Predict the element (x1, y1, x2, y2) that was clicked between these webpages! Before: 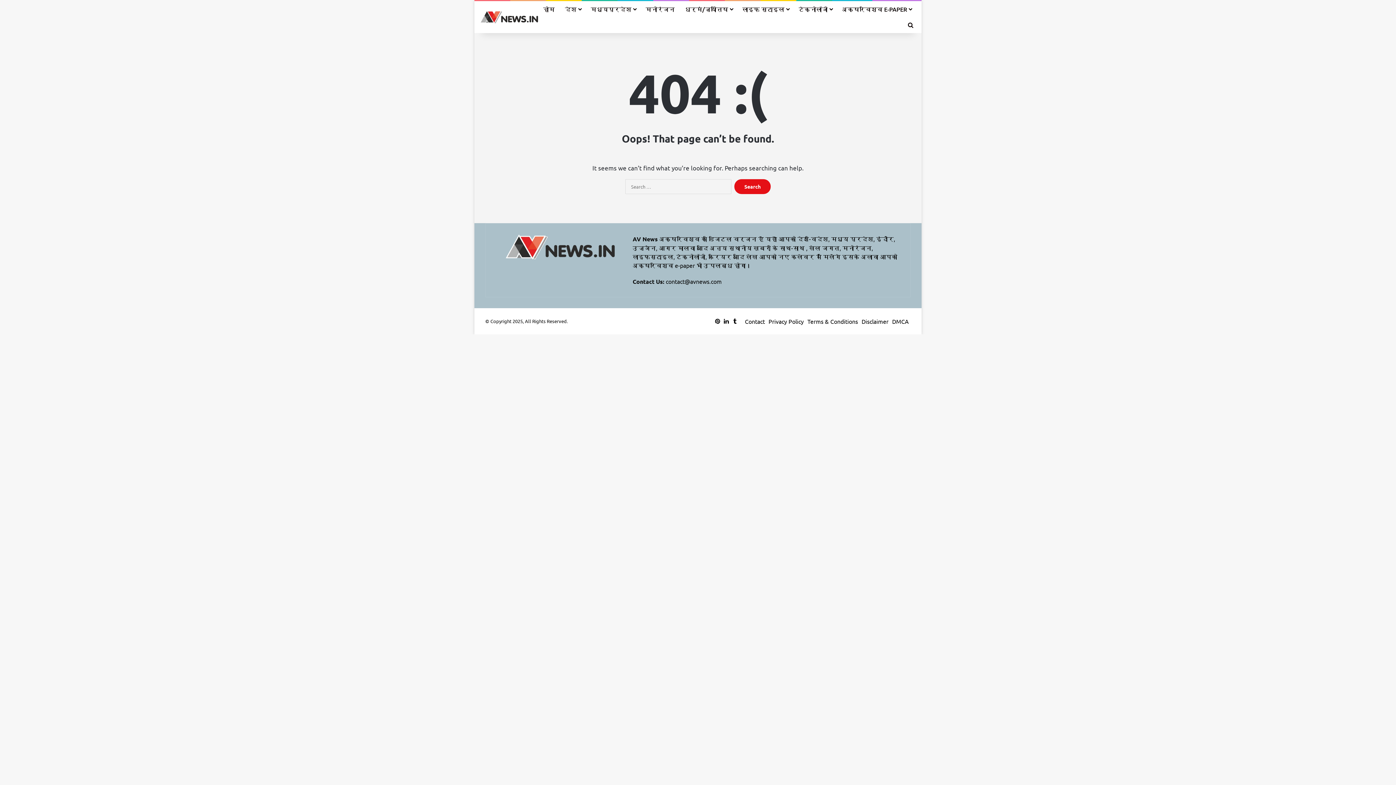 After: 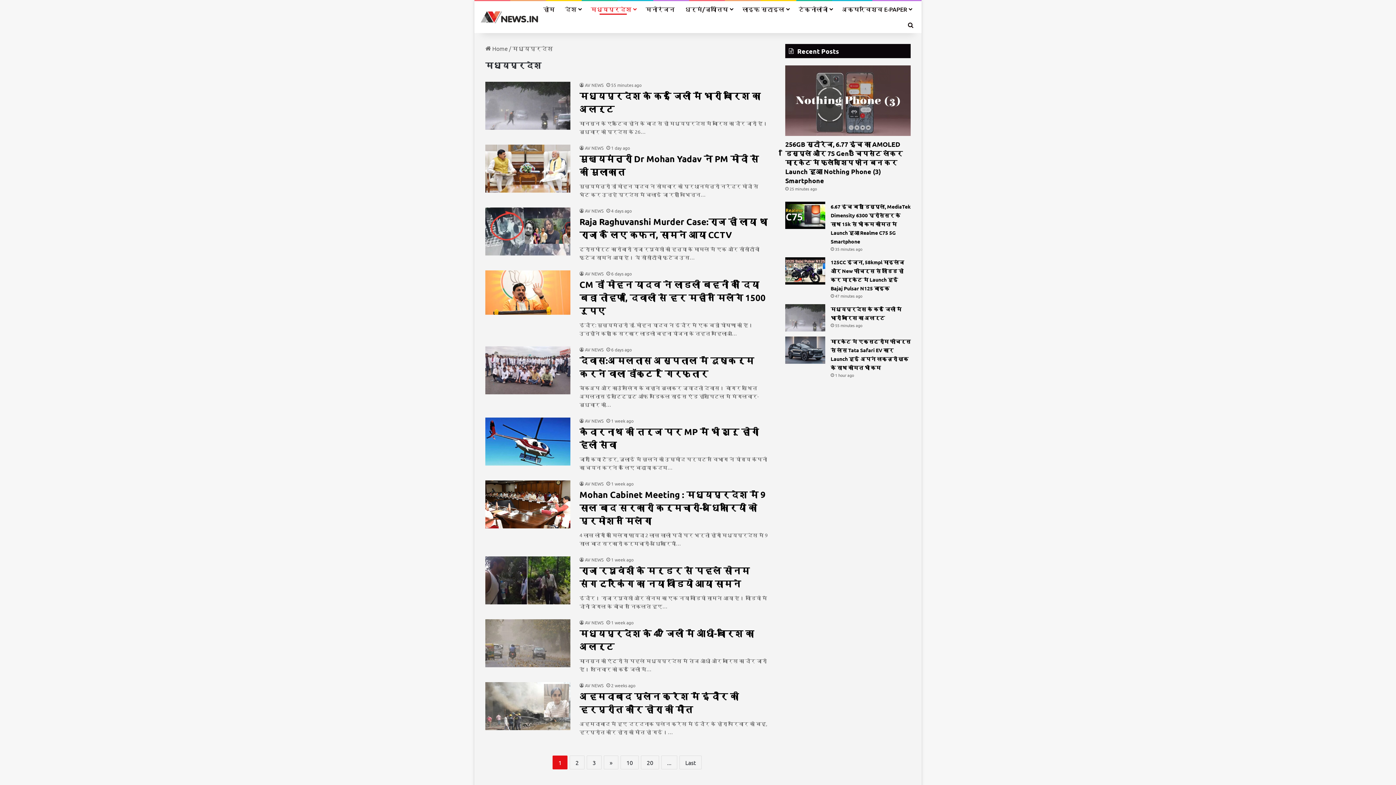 Action: label: मध्यप्रदेश bbox: (585, 1, 640, 17)